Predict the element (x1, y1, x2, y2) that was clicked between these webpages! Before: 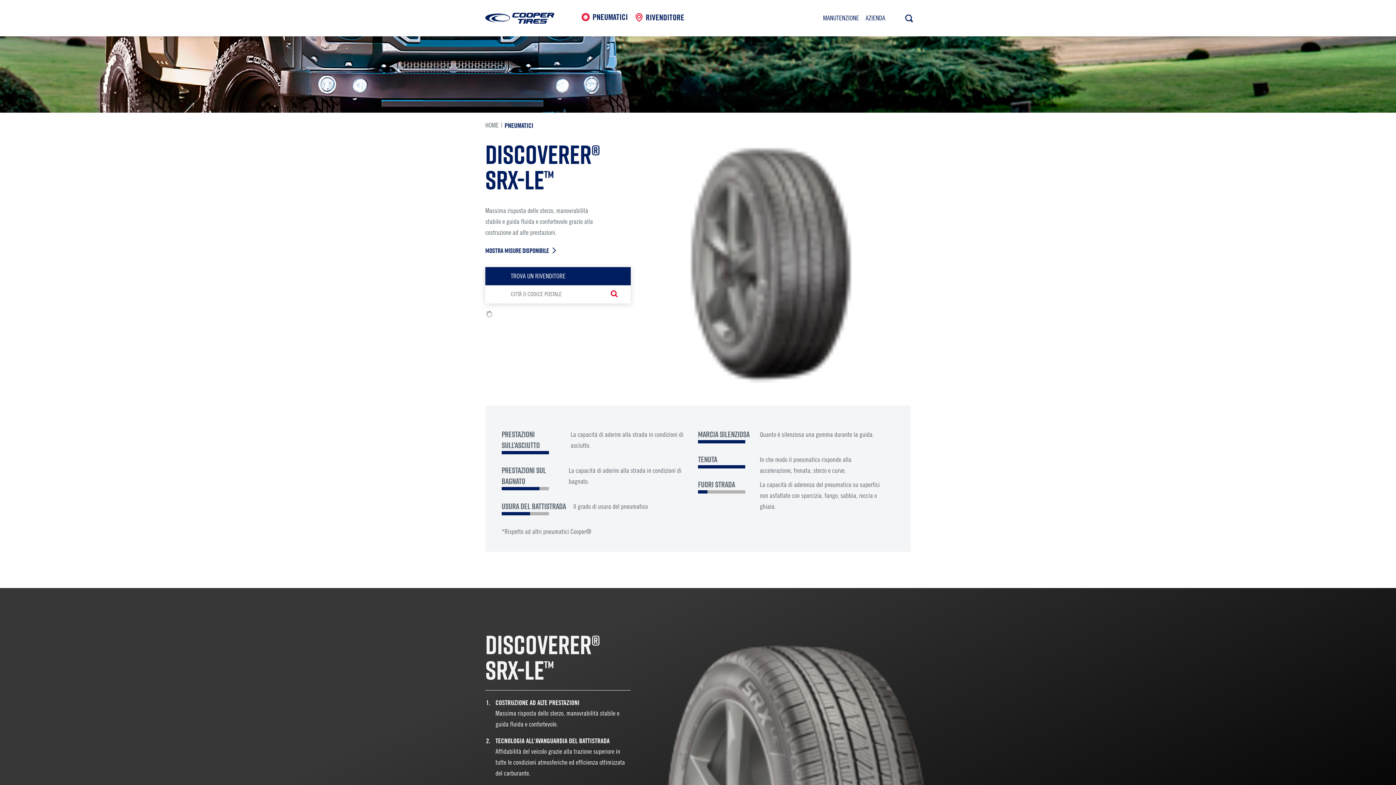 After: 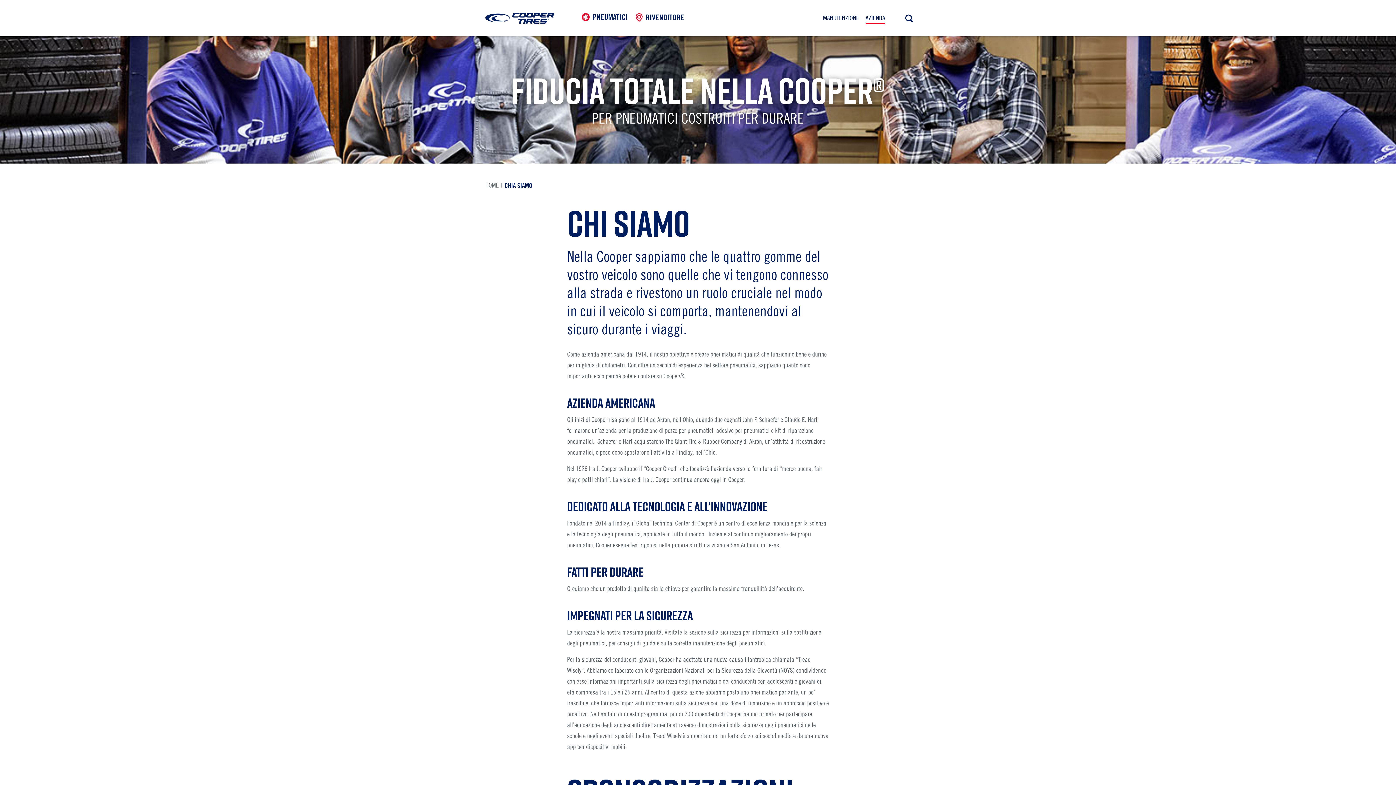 Action: label: AZIENDA bbox: (865, 13, 885, 22)